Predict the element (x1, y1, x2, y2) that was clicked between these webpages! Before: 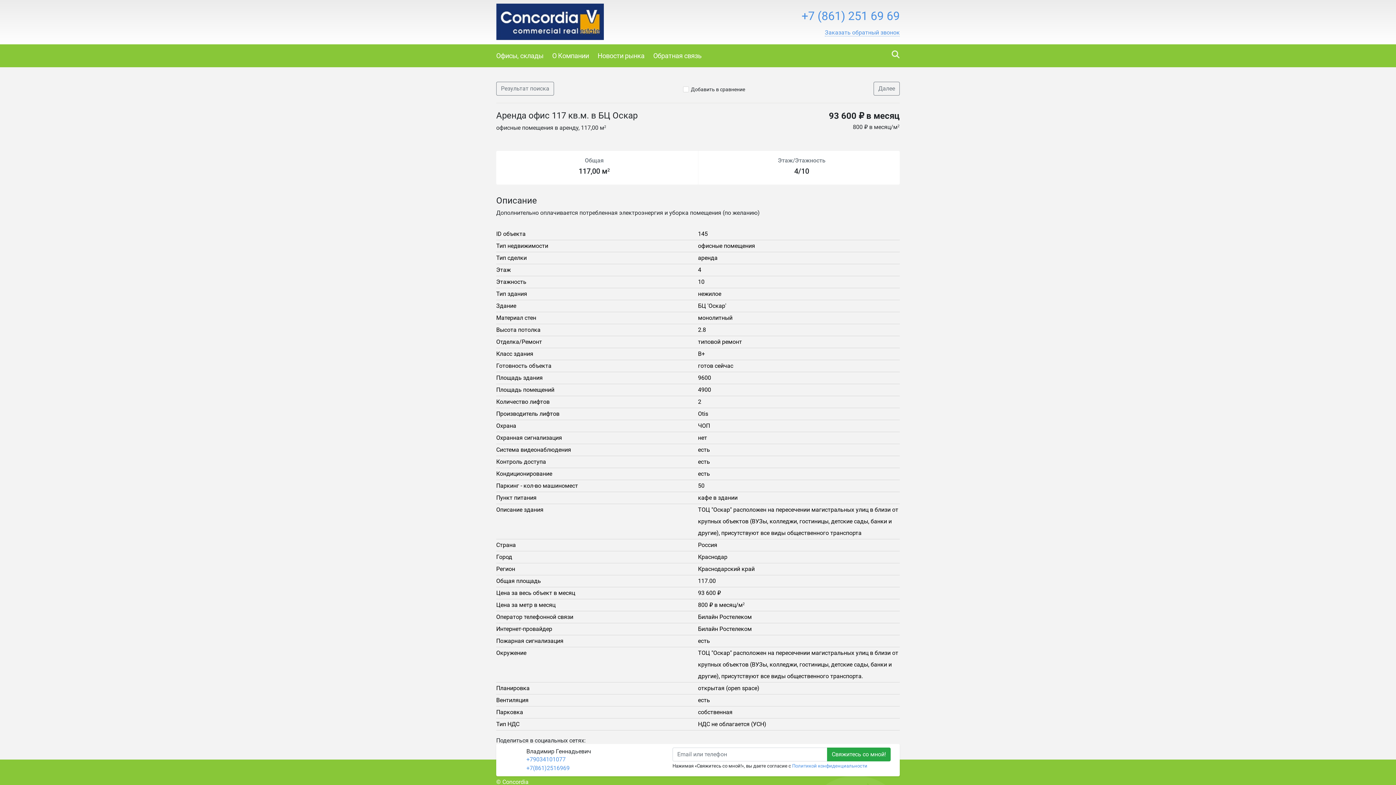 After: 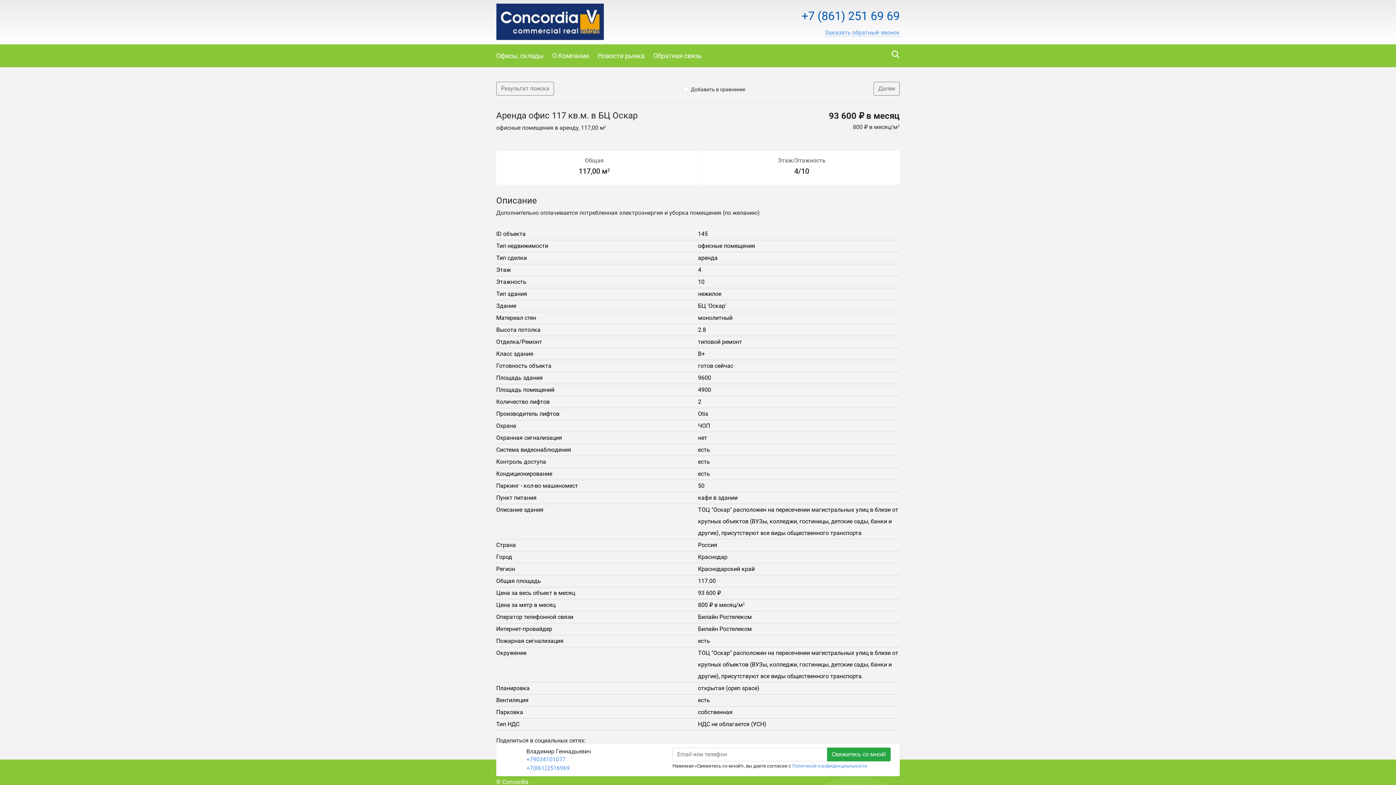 Action: label: +7 (861) 251 69 69 bbox: (801, 9, 900, 22)